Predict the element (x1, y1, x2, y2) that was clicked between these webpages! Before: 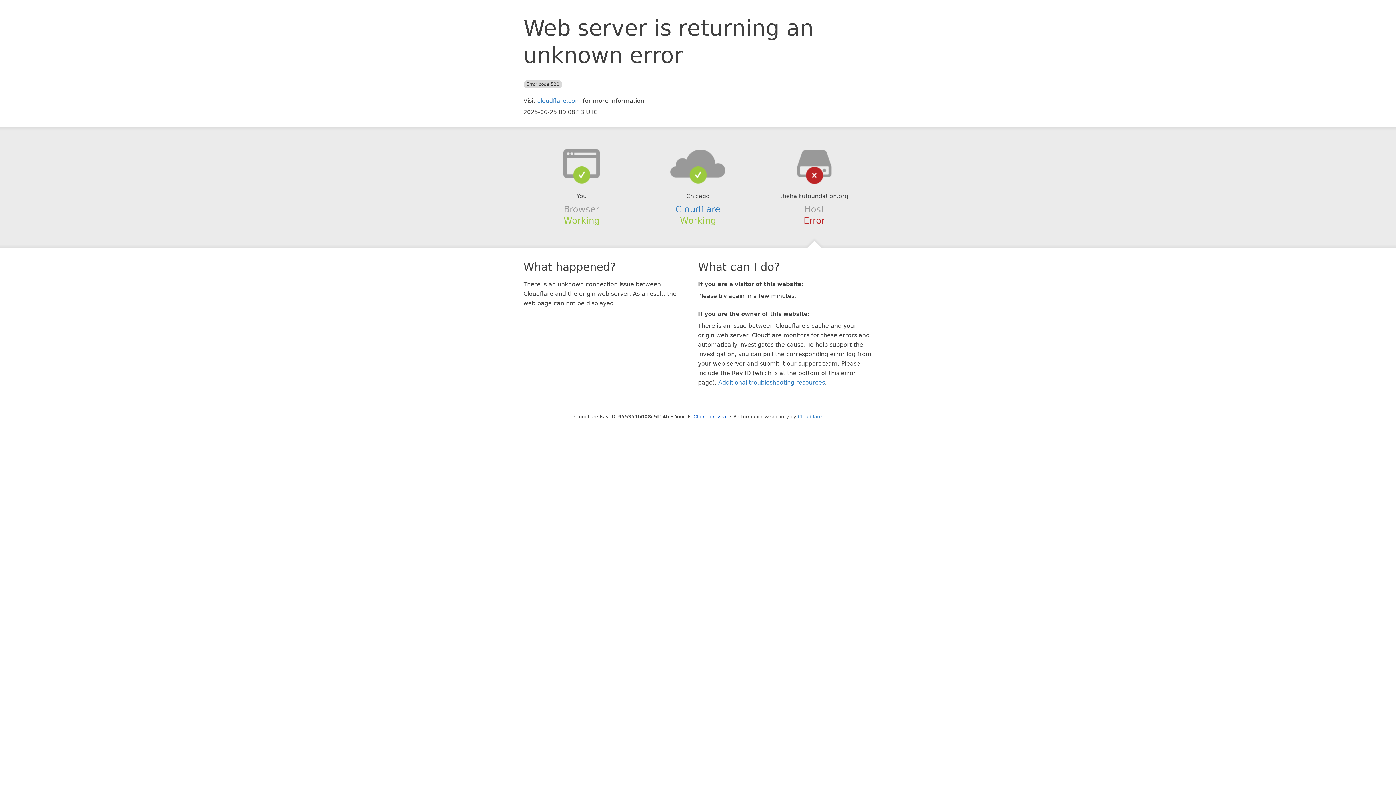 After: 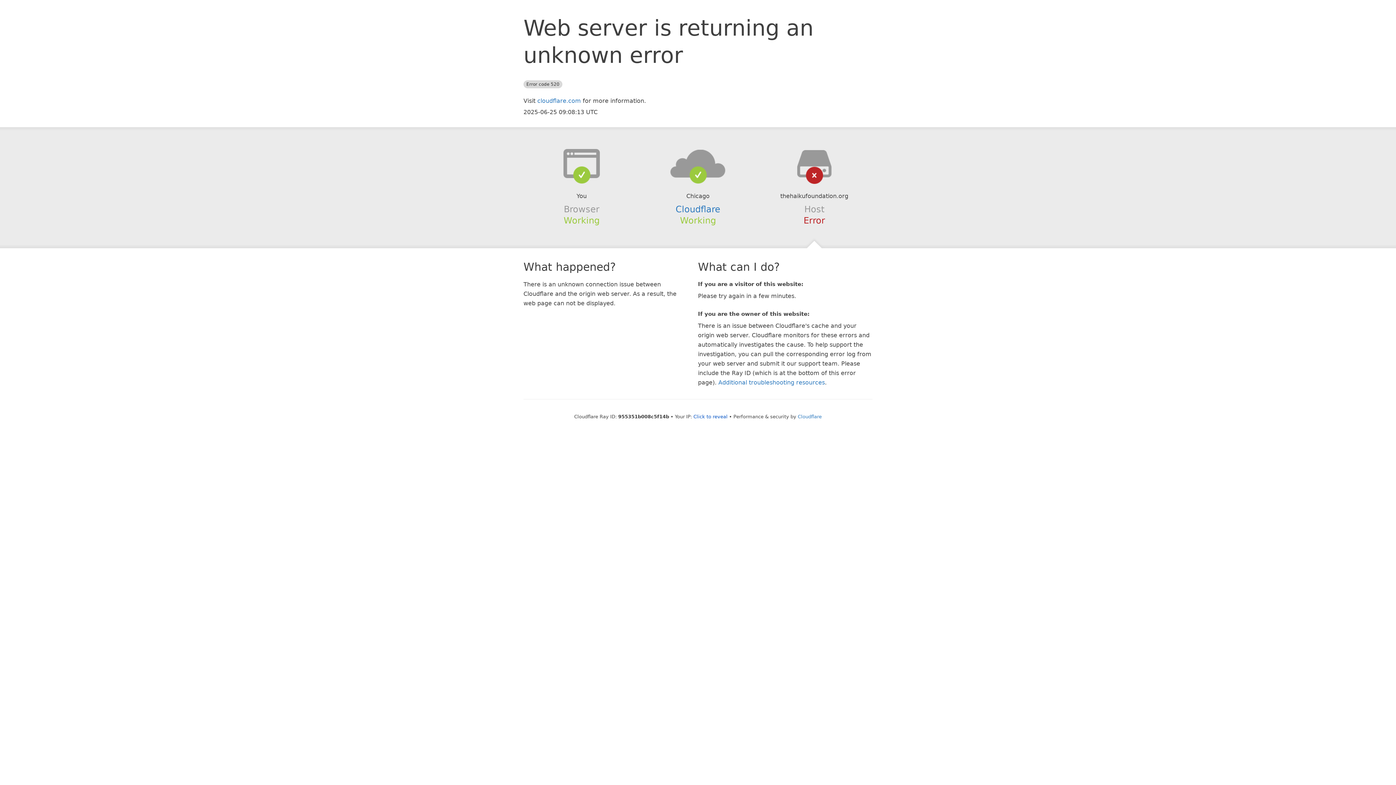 Action: bbox: (639, 148, 756, 178)